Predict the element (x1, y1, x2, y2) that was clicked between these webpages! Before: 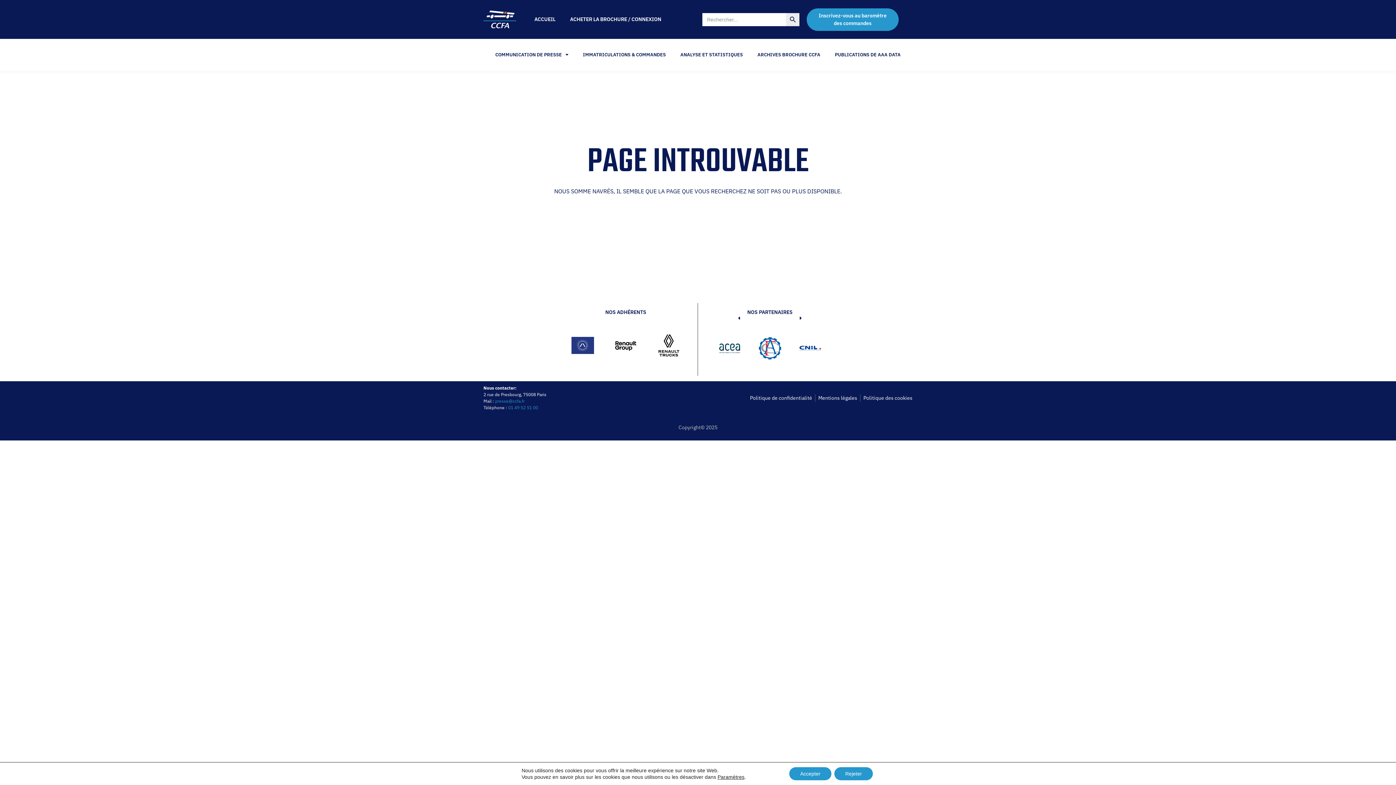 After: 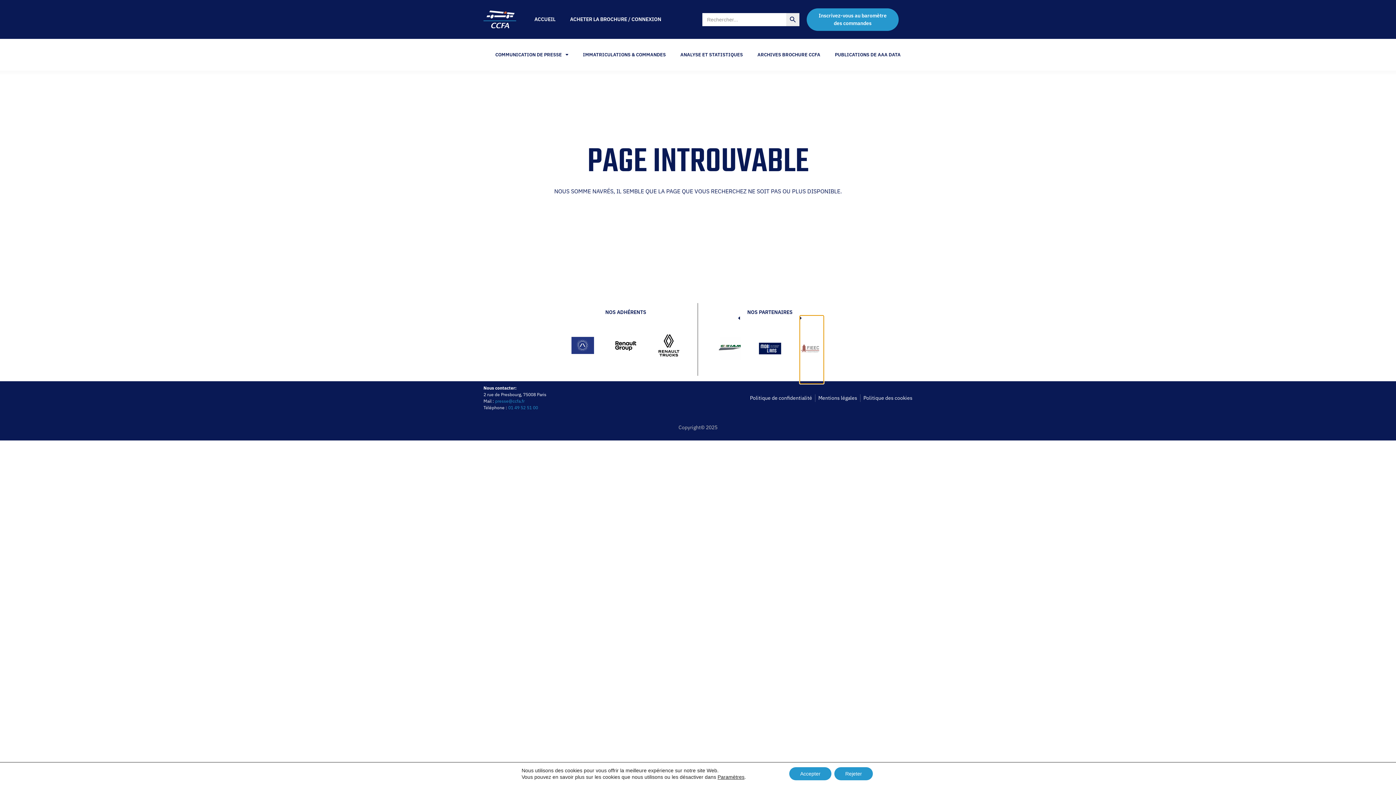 Action: bbox: (800, 315, 824, 384) label: Diapositive suivante